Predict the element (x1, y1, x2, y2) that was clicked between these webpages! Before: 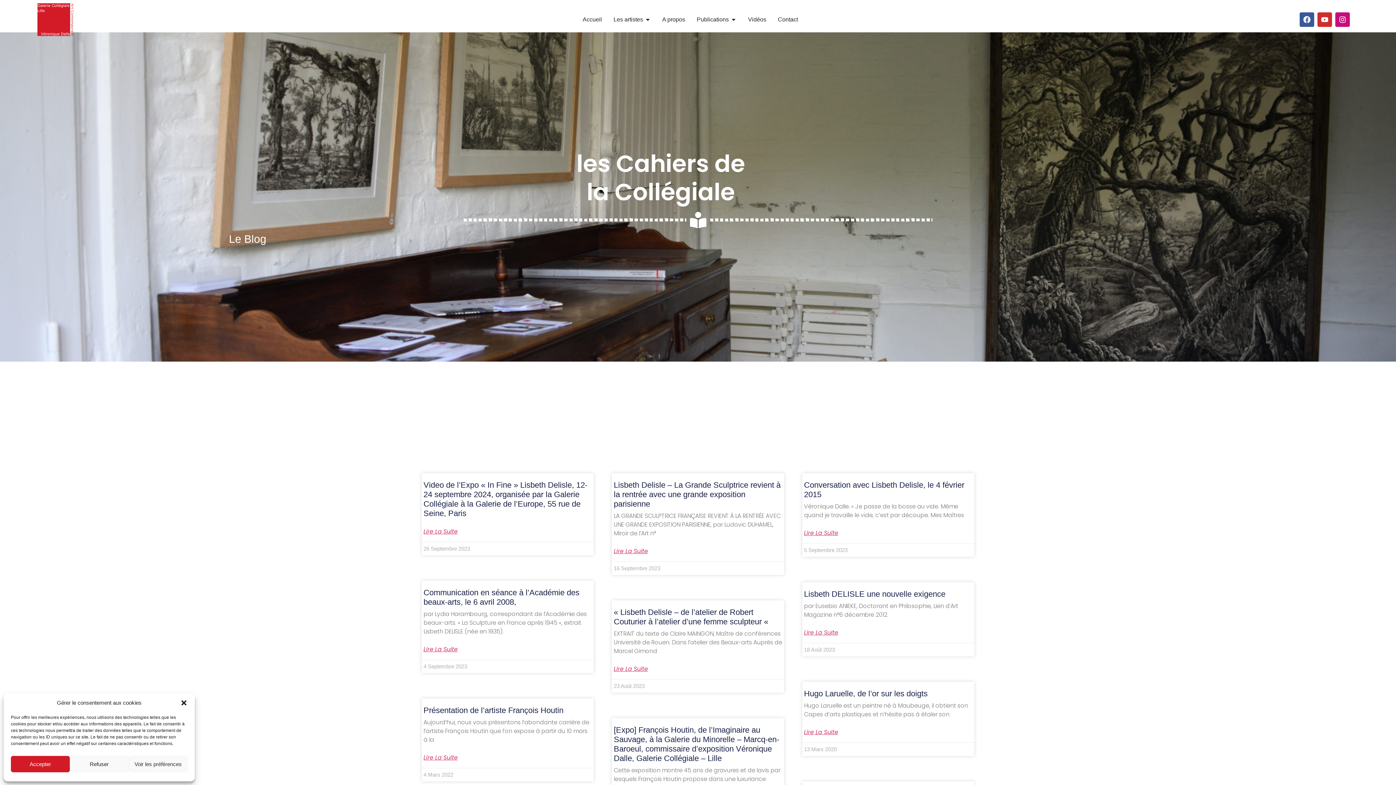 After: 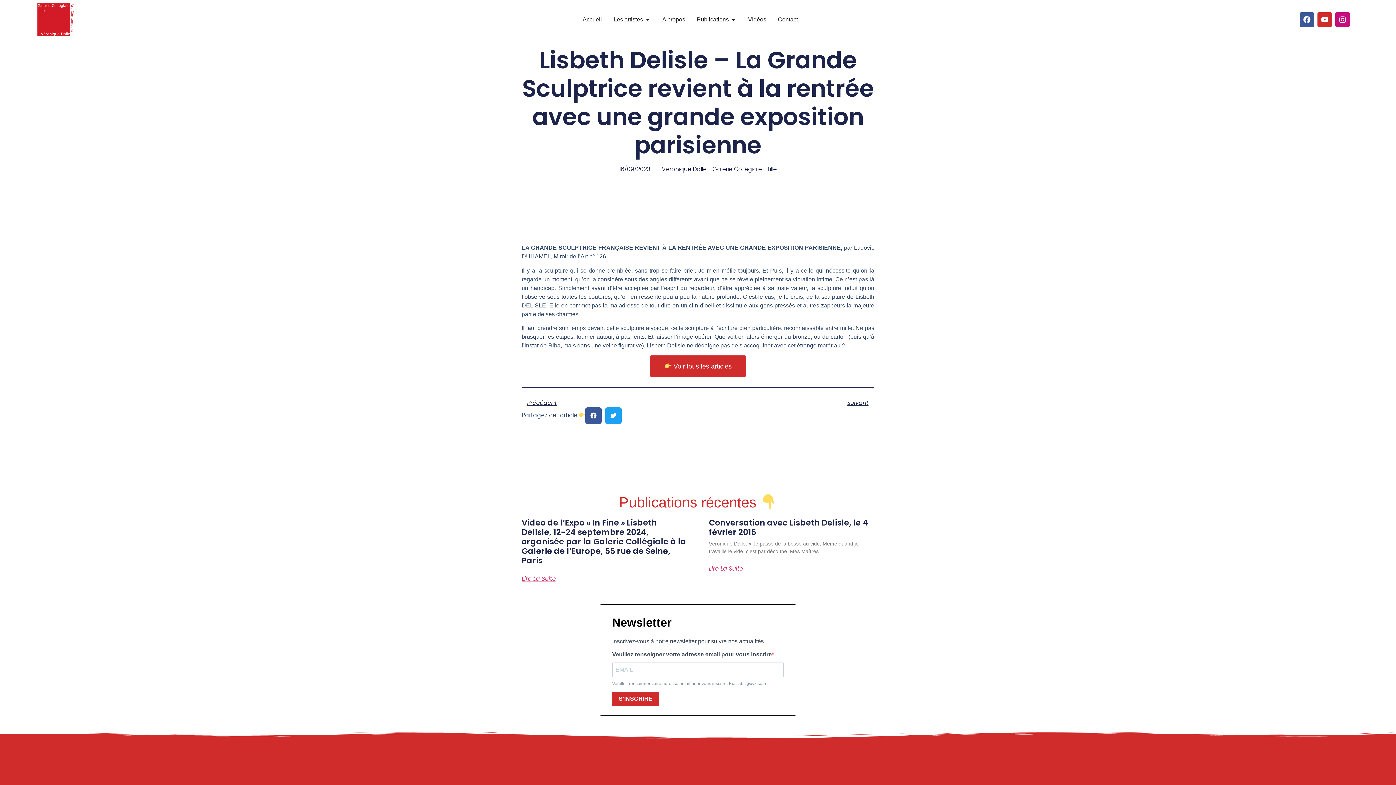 Action: label: En savoir plus sur Lisbeth Delisle – La Grande Sculptrice revient à la rentrée avec une grande exposition parisienne bbox: (613, 548, 648, 554)